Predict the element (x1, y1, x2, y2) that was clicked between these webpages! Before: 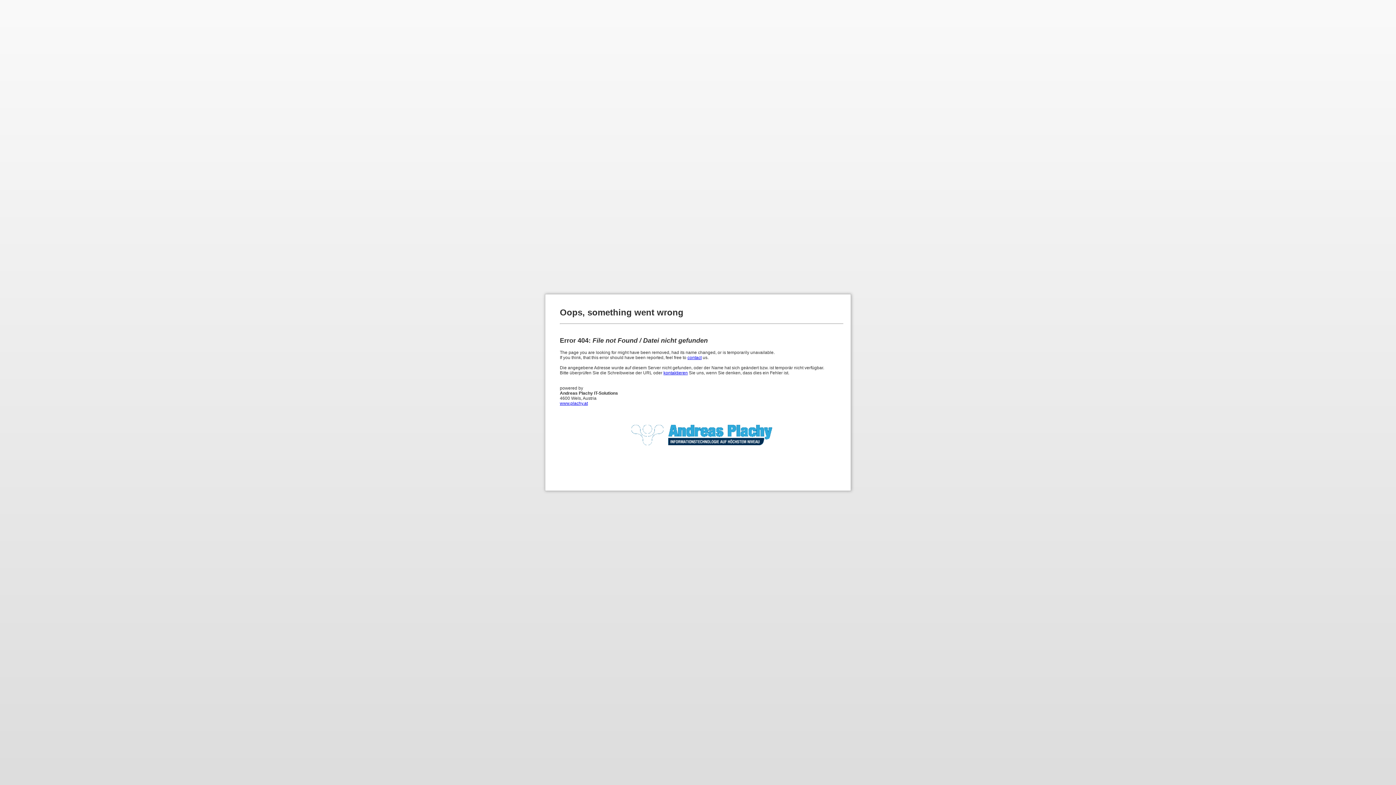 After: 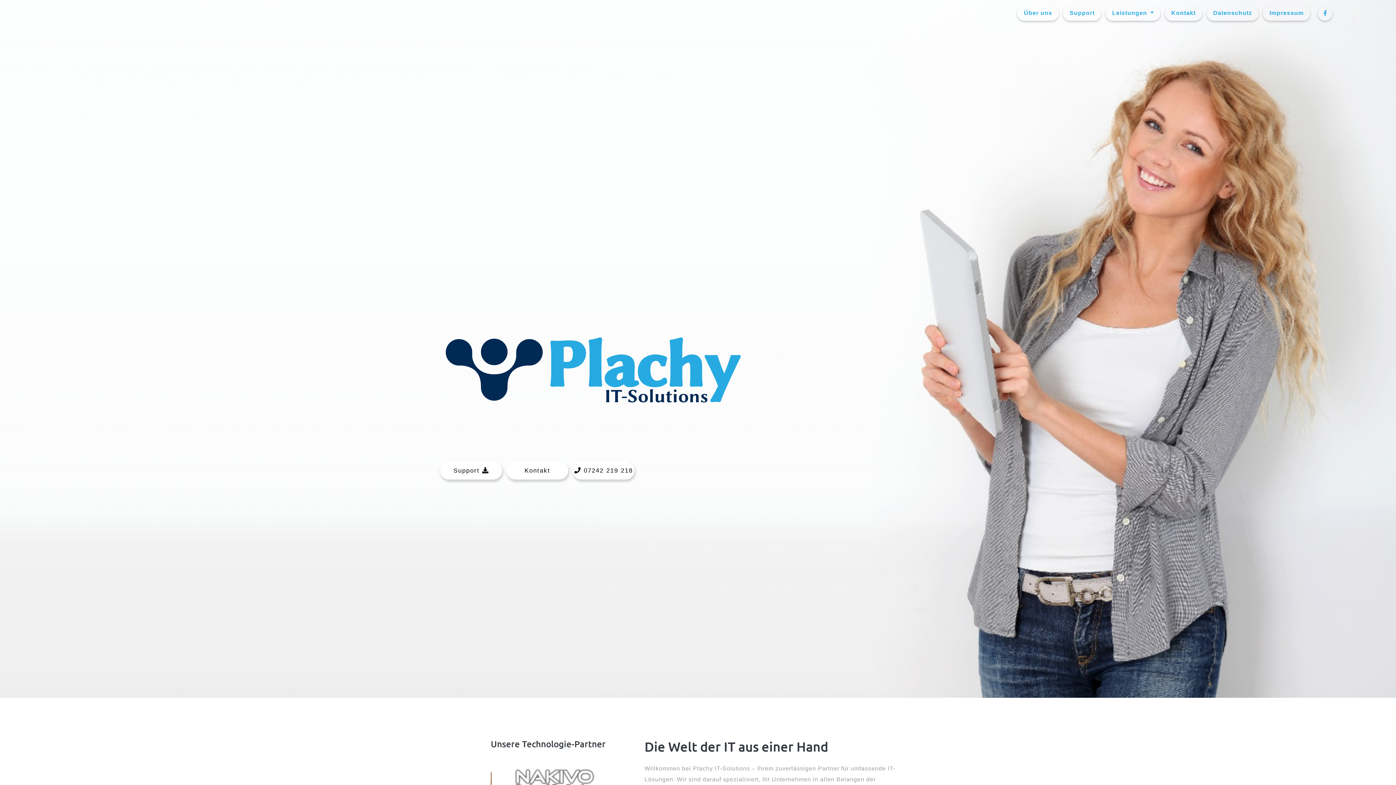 Action: label: www.plachy.at bbox: (560, 401, 588, 406)